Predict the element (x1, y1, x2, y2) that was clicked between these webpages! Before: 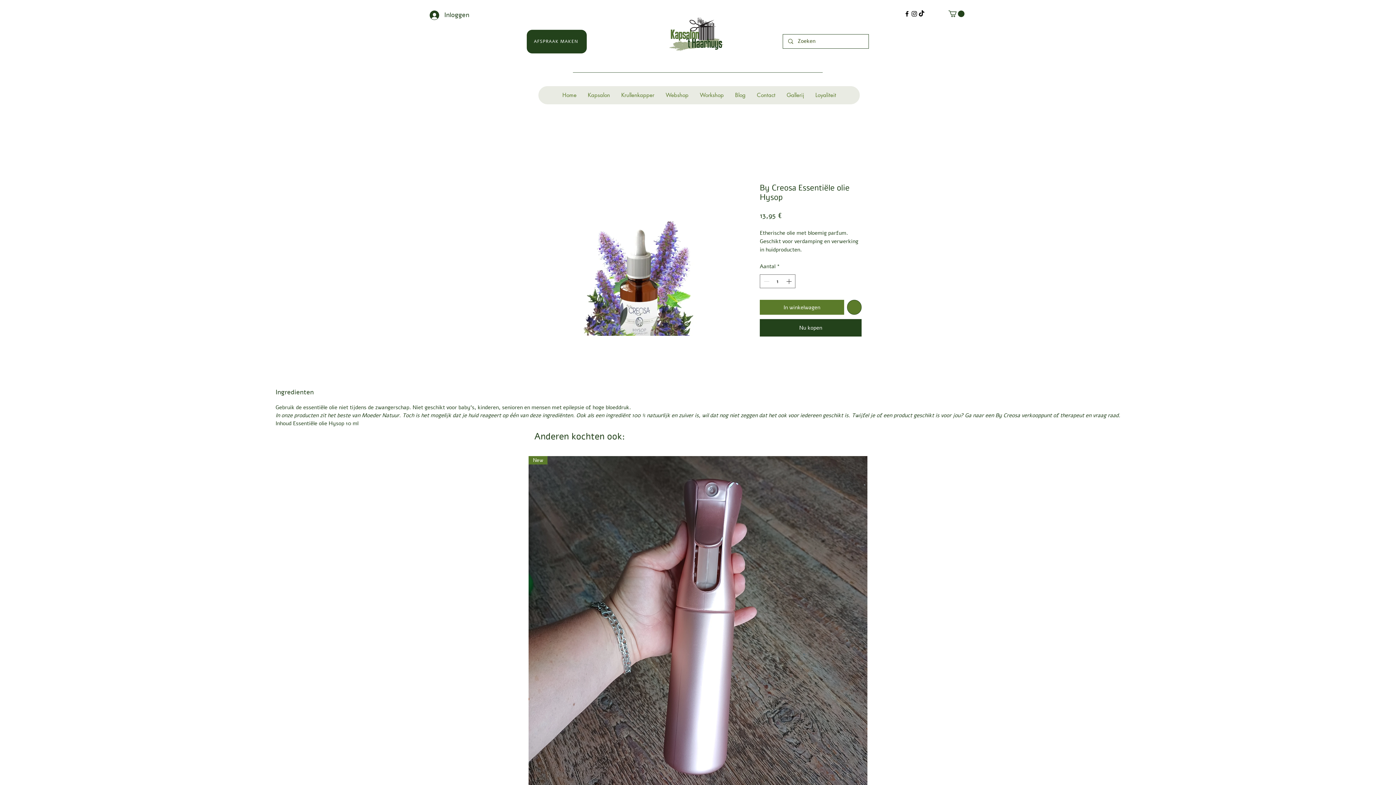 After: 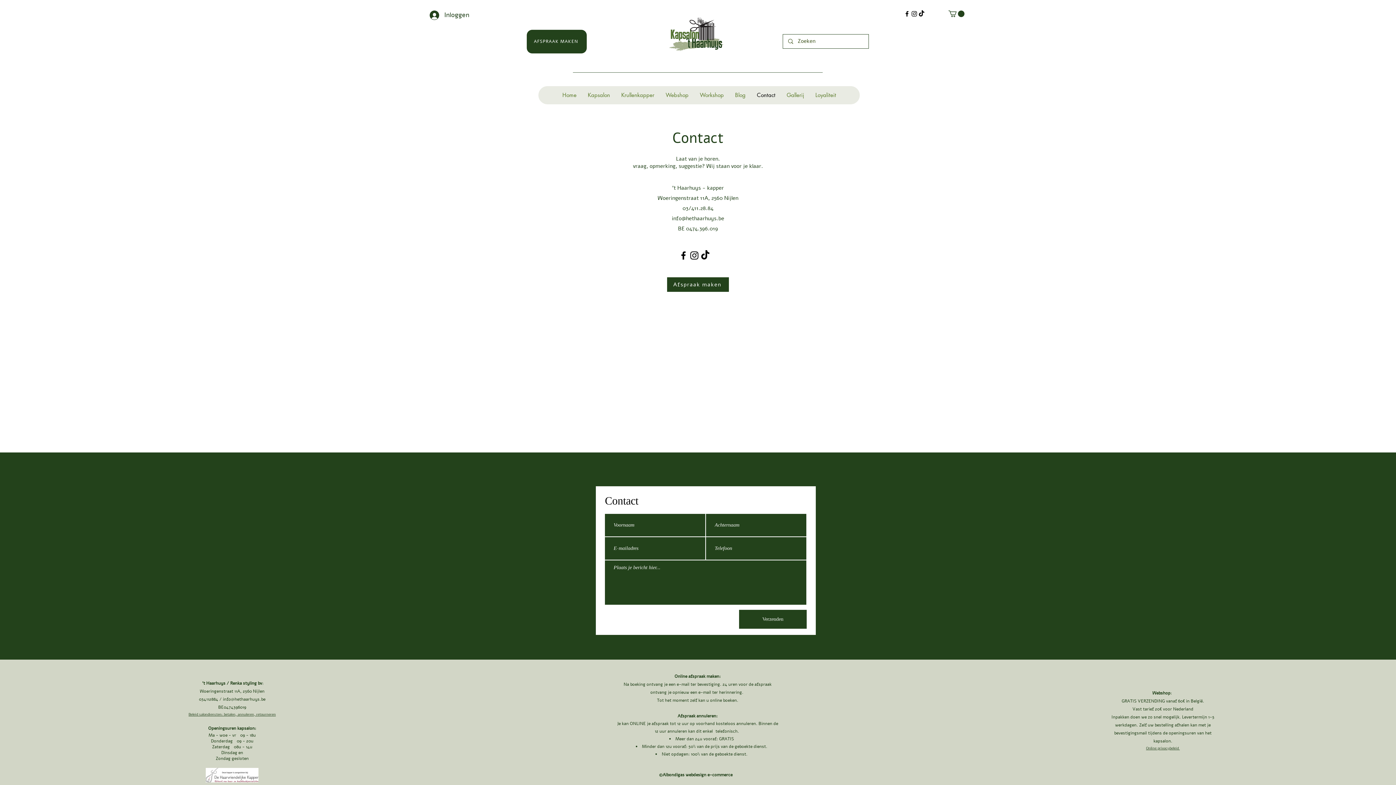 Action: bbox: (751, 86, 781, 104) label: Contact